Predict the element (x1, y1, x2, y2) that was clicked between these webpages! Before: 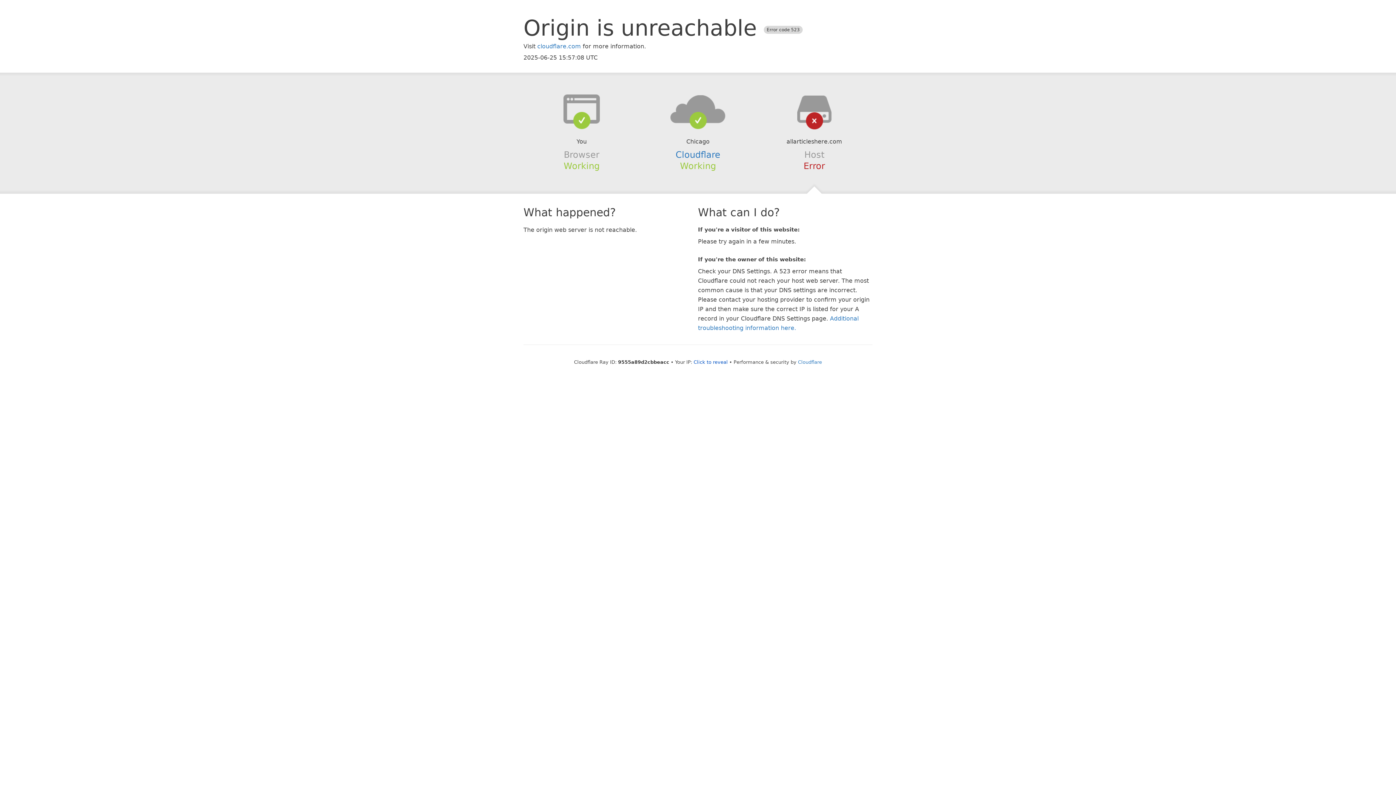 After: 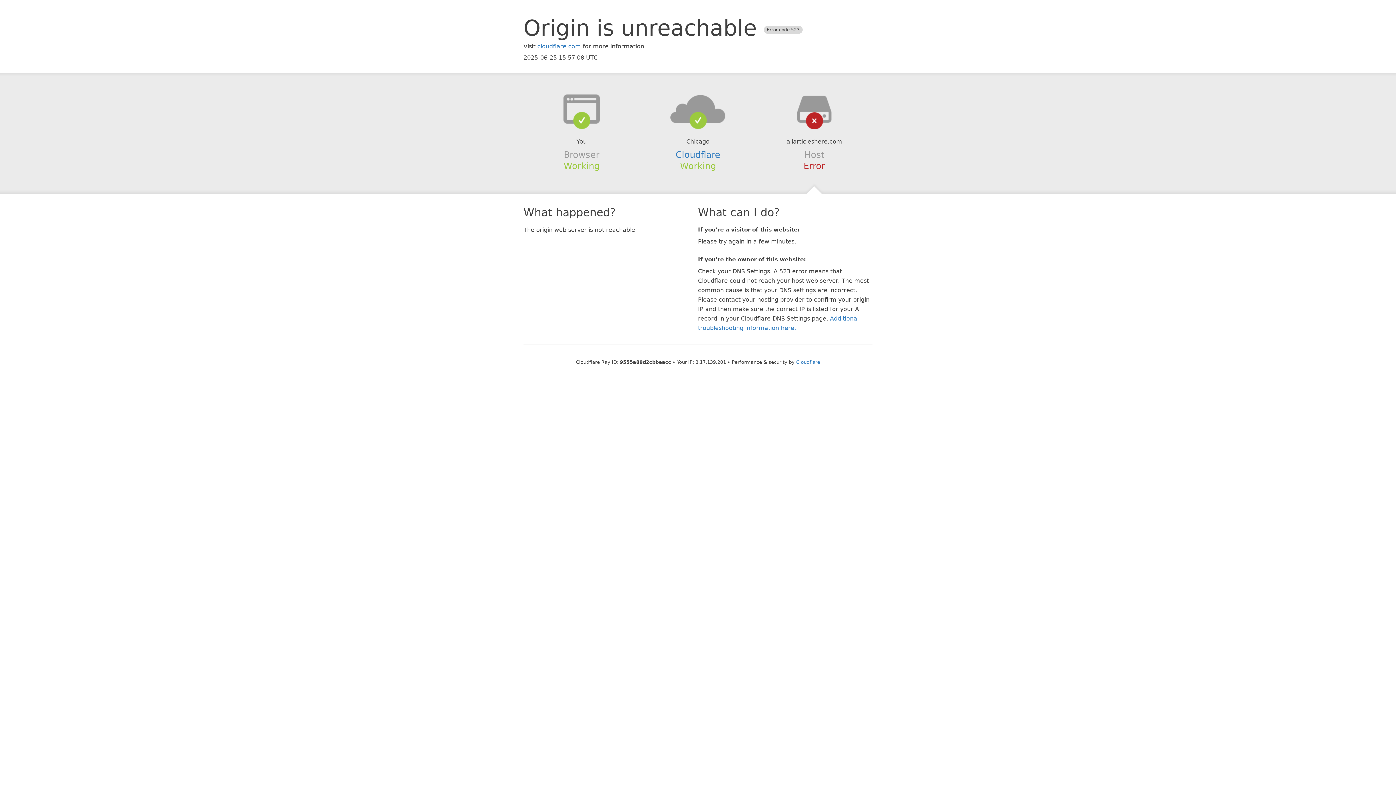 Action: label: Click to reveal bbox: (693, 359, 728, 364)